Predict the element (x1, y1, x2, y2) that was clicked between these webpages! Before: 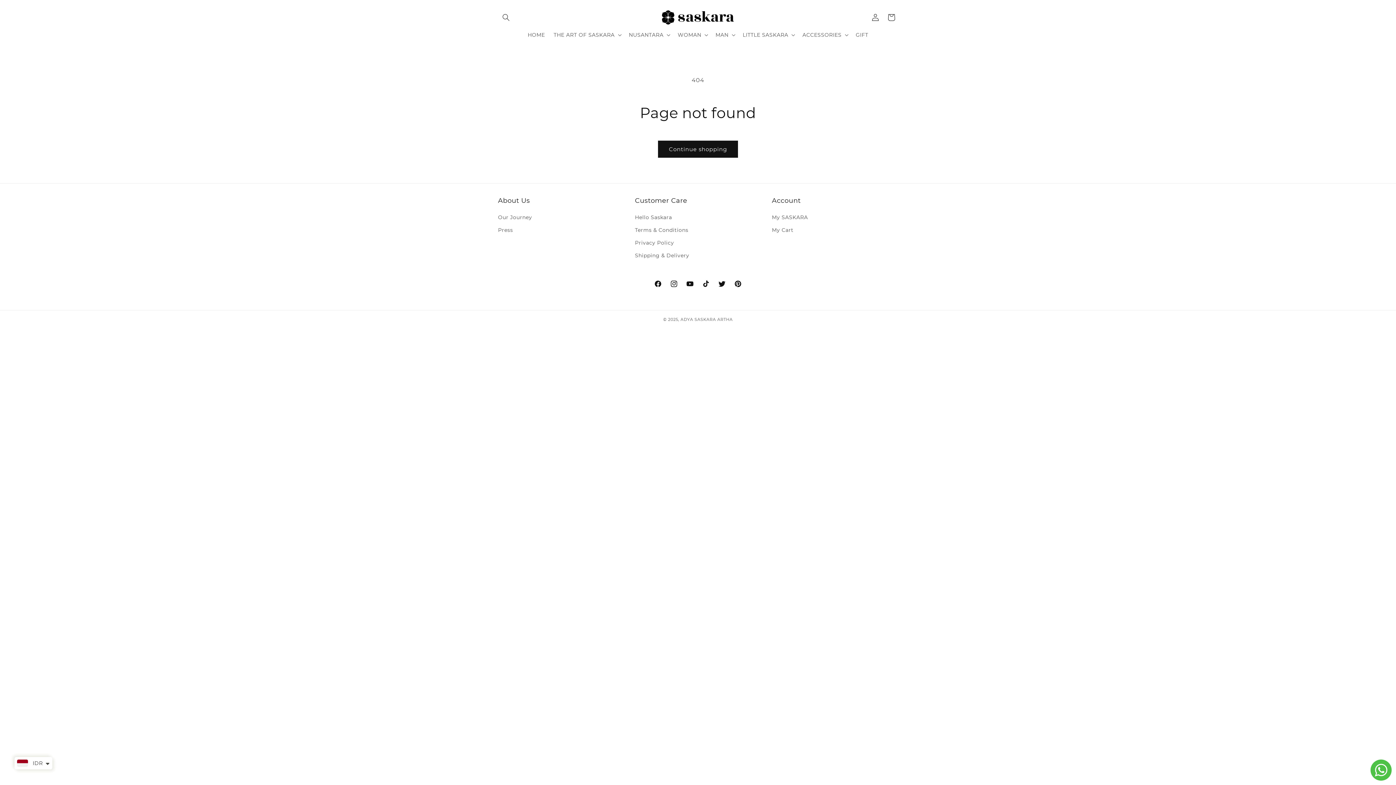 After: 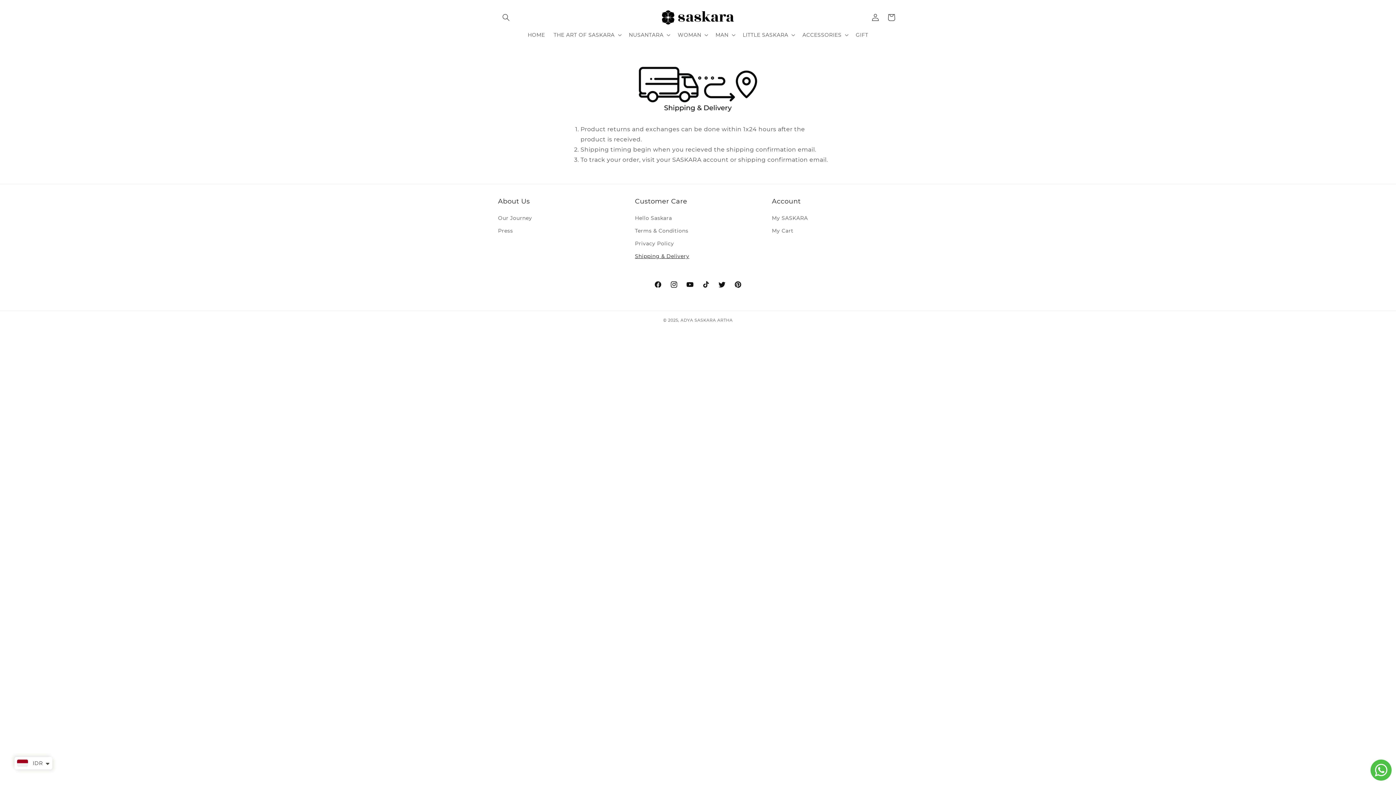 Action: bbox: (635, 249, 689, 262) label: Shipping & Delivery